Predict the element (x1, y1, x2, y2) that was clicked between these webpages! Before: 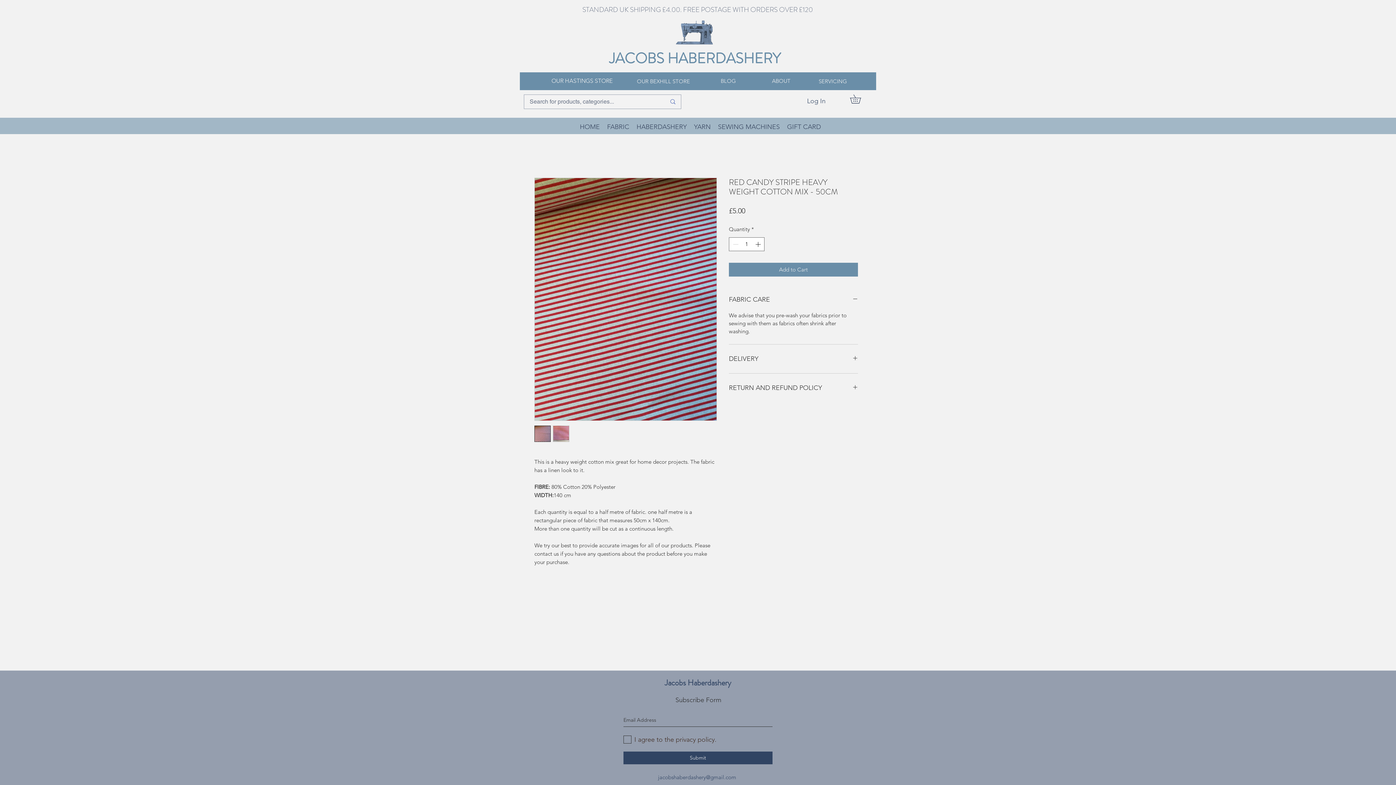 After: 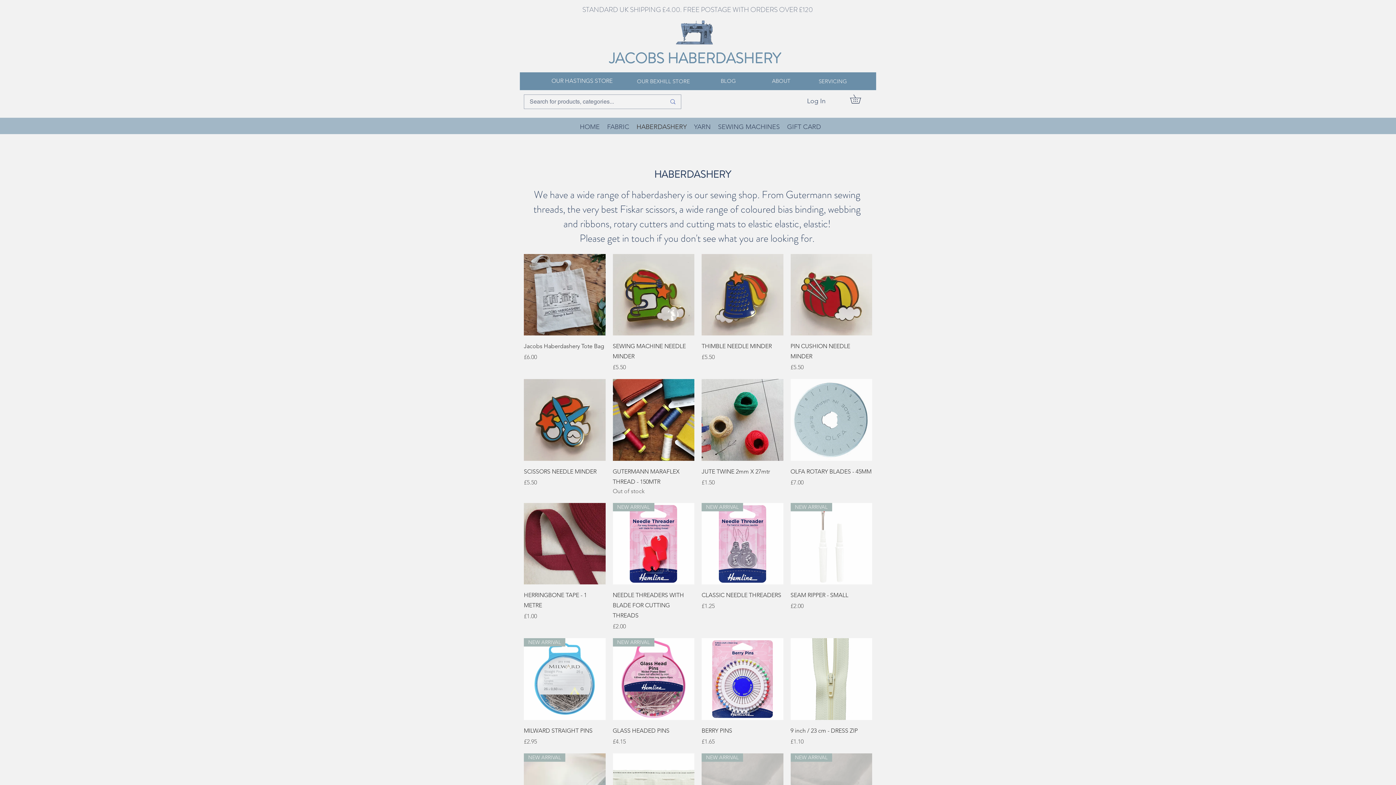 Action: bbox: (633, 121, 690, 132) label: HABERDASHERY